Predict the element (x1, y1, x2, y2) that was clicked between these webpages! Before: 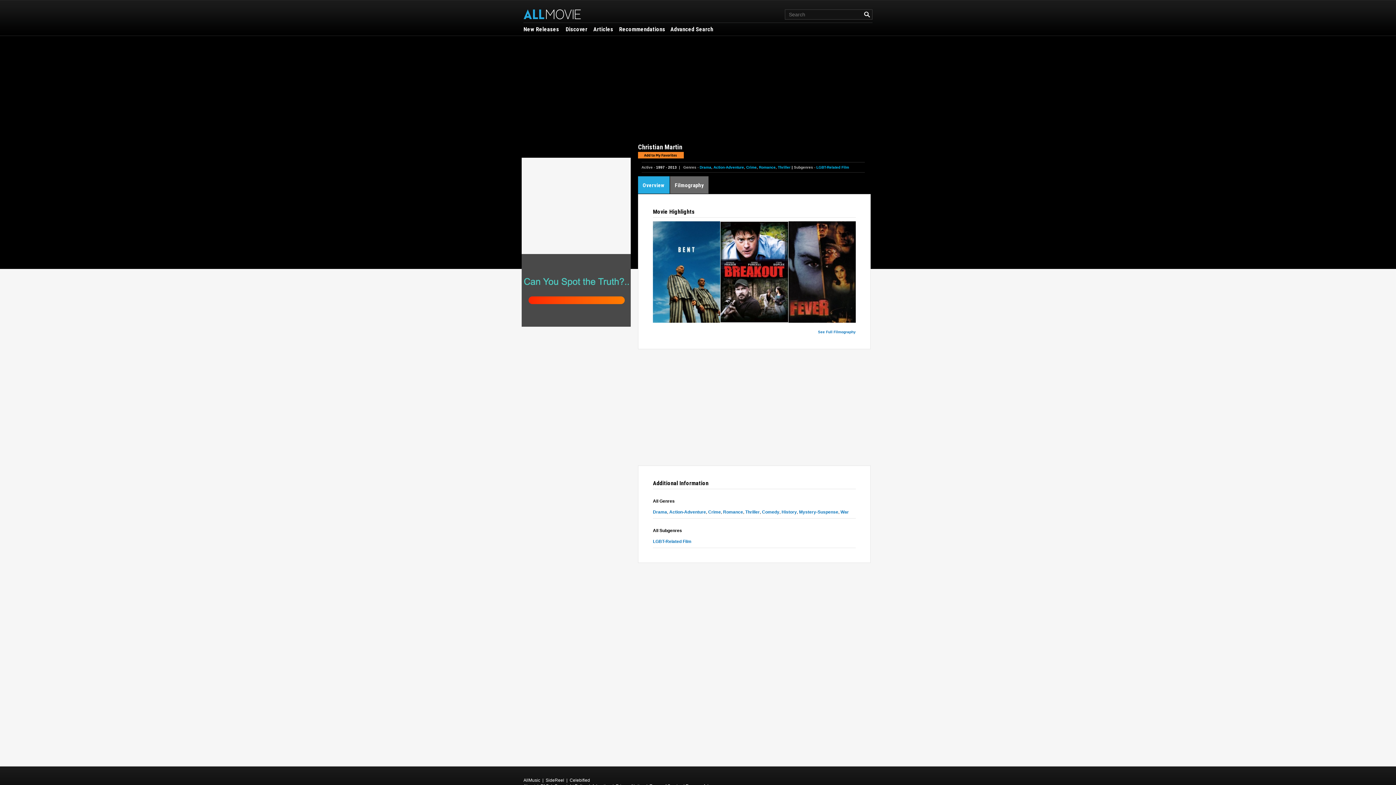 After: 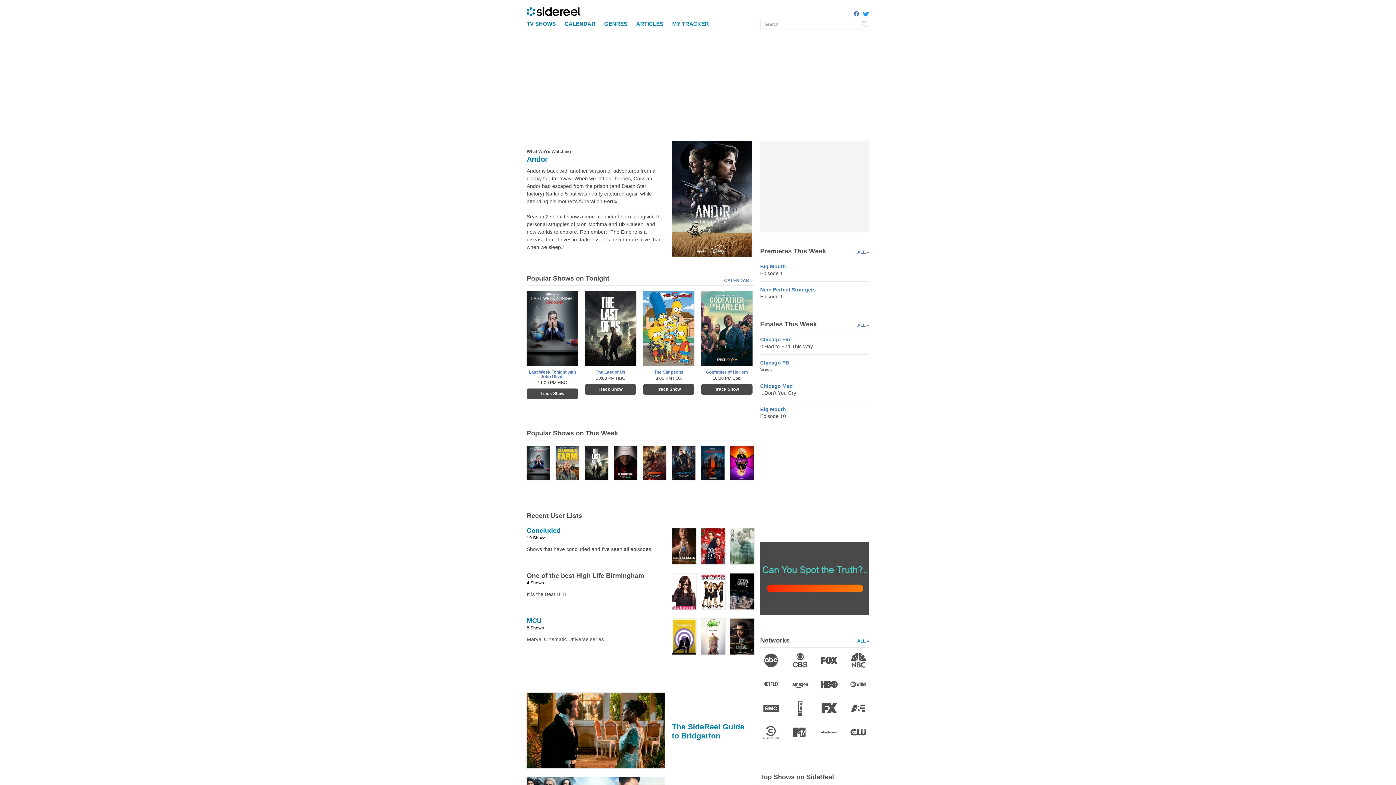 Action: label: SideReel bbox: (545, 778, 564, 783)